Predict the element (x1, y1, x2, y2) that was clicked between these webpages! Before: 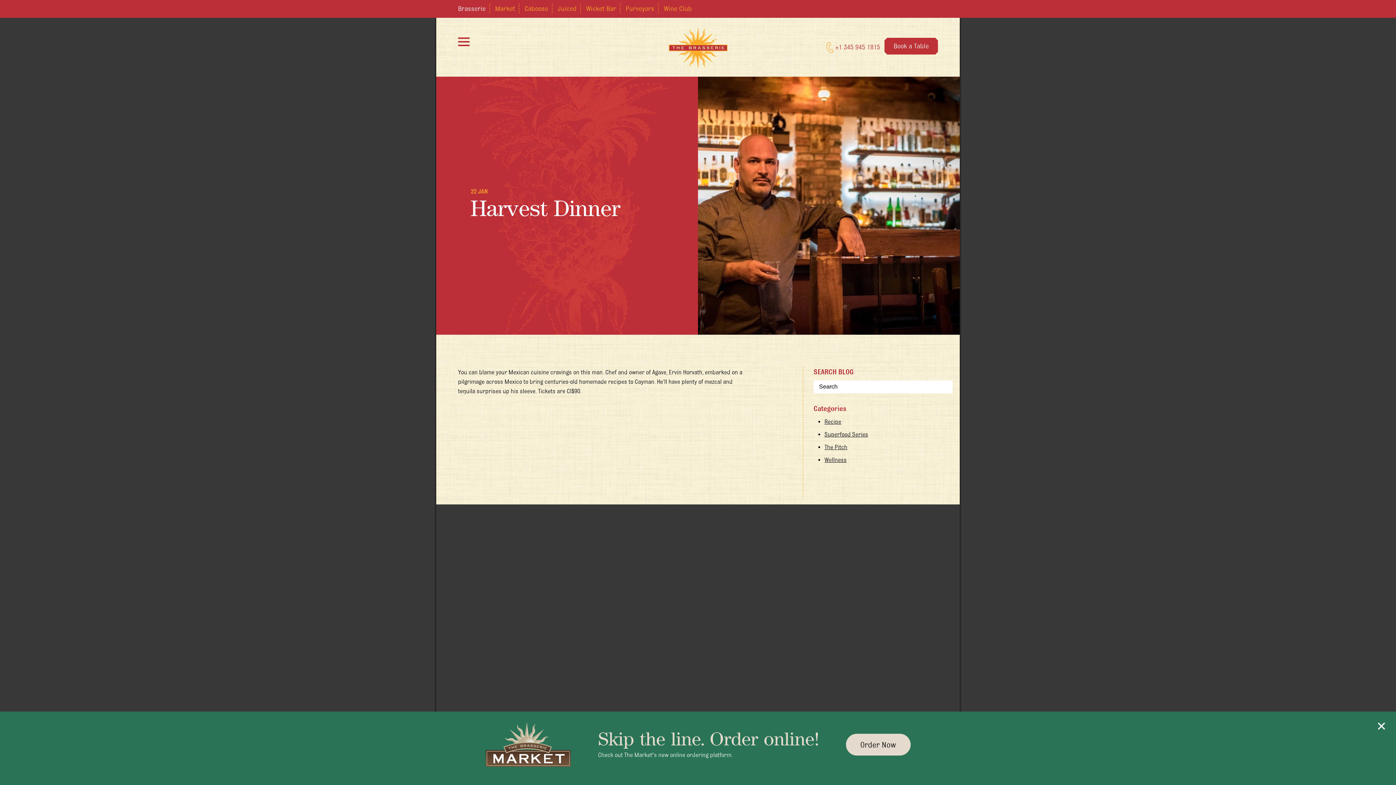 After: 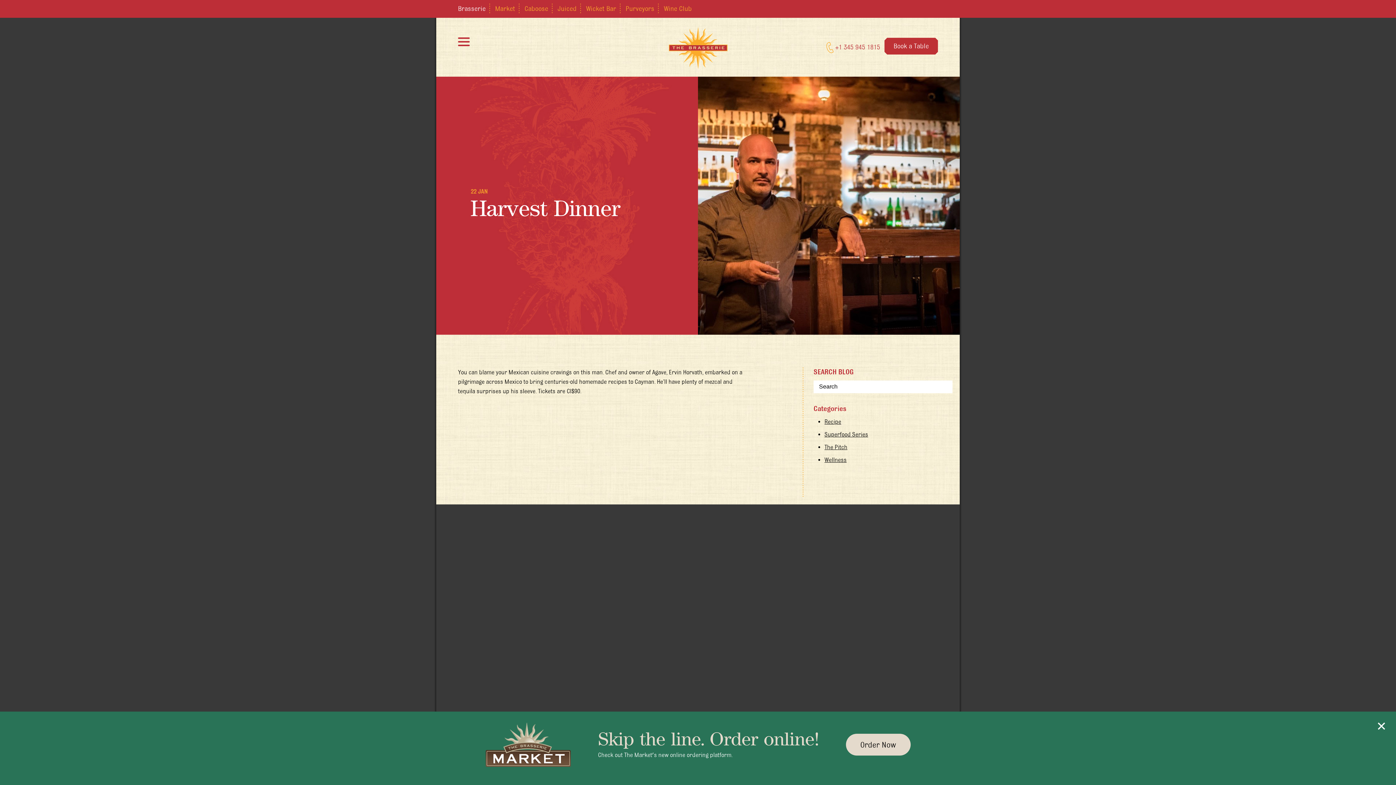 Action: bbox: (826, 37, 880, 56) label:  +1 345 945 1815